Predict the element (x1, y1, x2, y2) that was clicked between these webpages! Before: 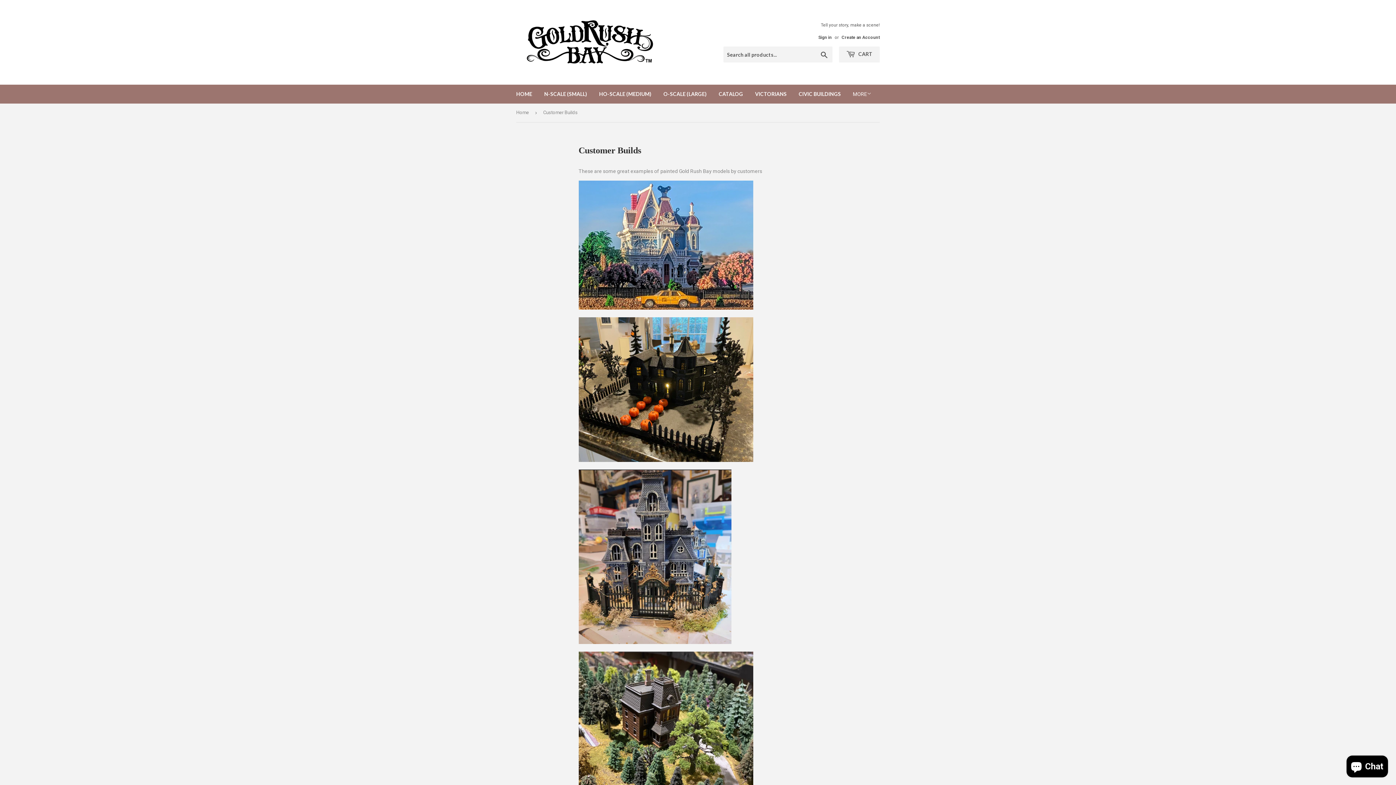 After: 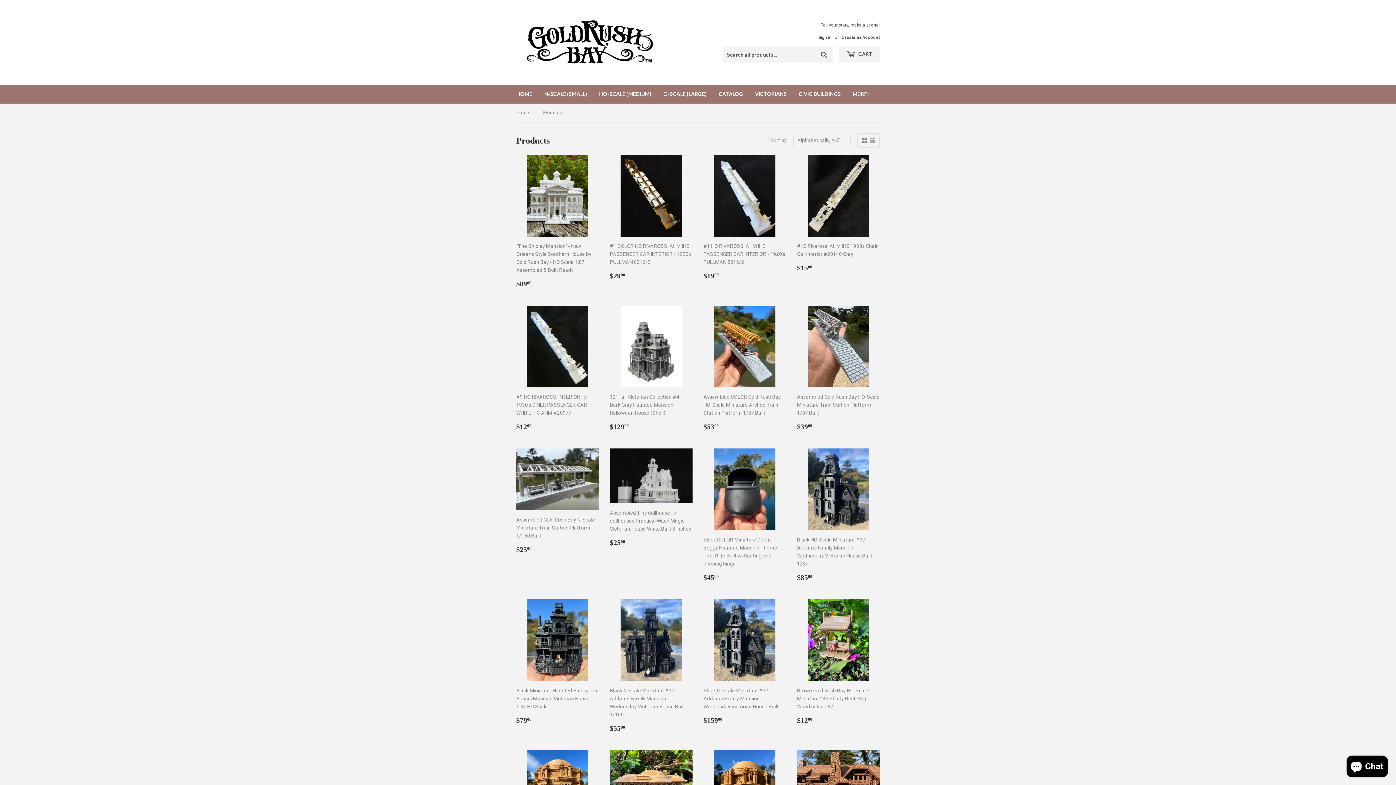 Action: bbox: (713, 84, 748, 103) label: CATALOG